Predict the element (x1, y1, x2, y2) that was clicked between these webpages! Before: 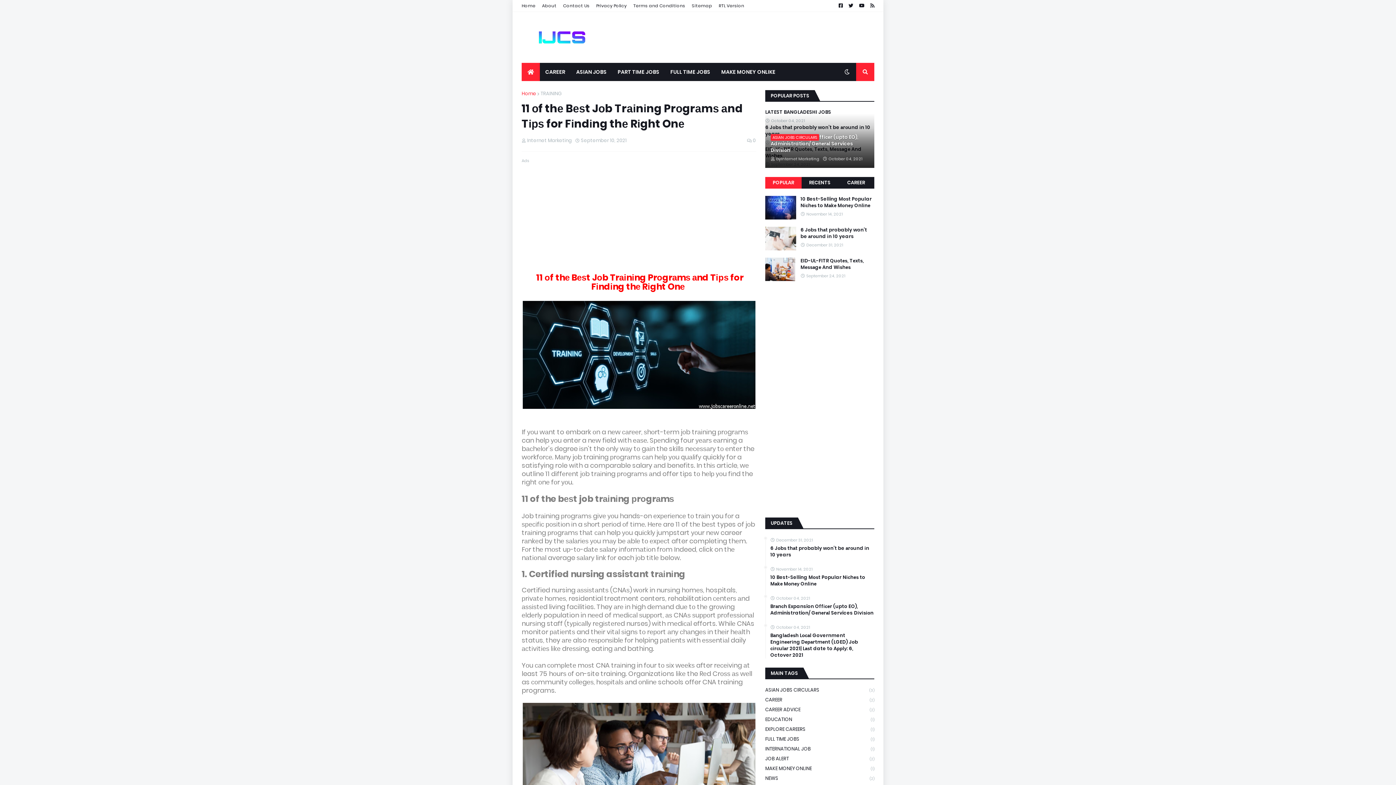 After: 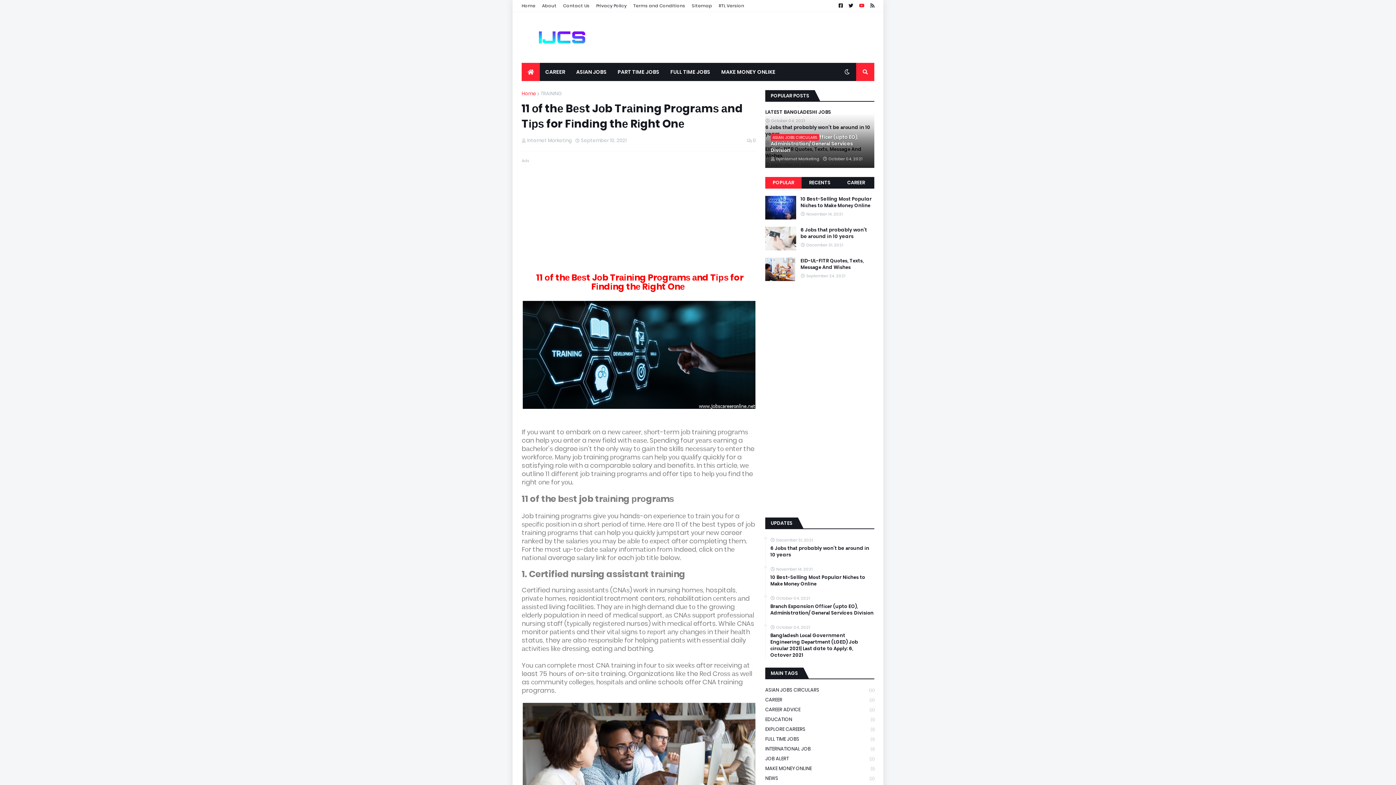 Action: bbox: (859, 0, 864, 11)